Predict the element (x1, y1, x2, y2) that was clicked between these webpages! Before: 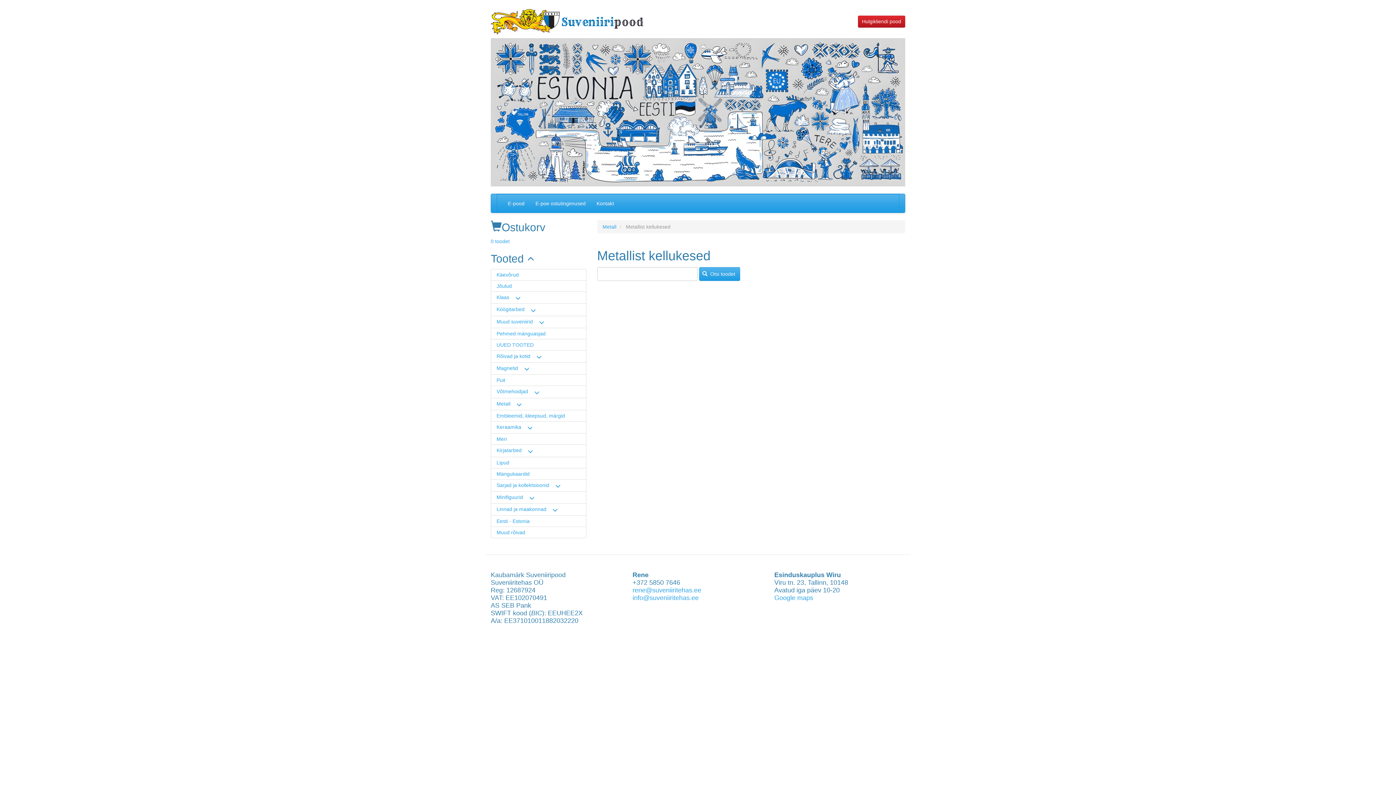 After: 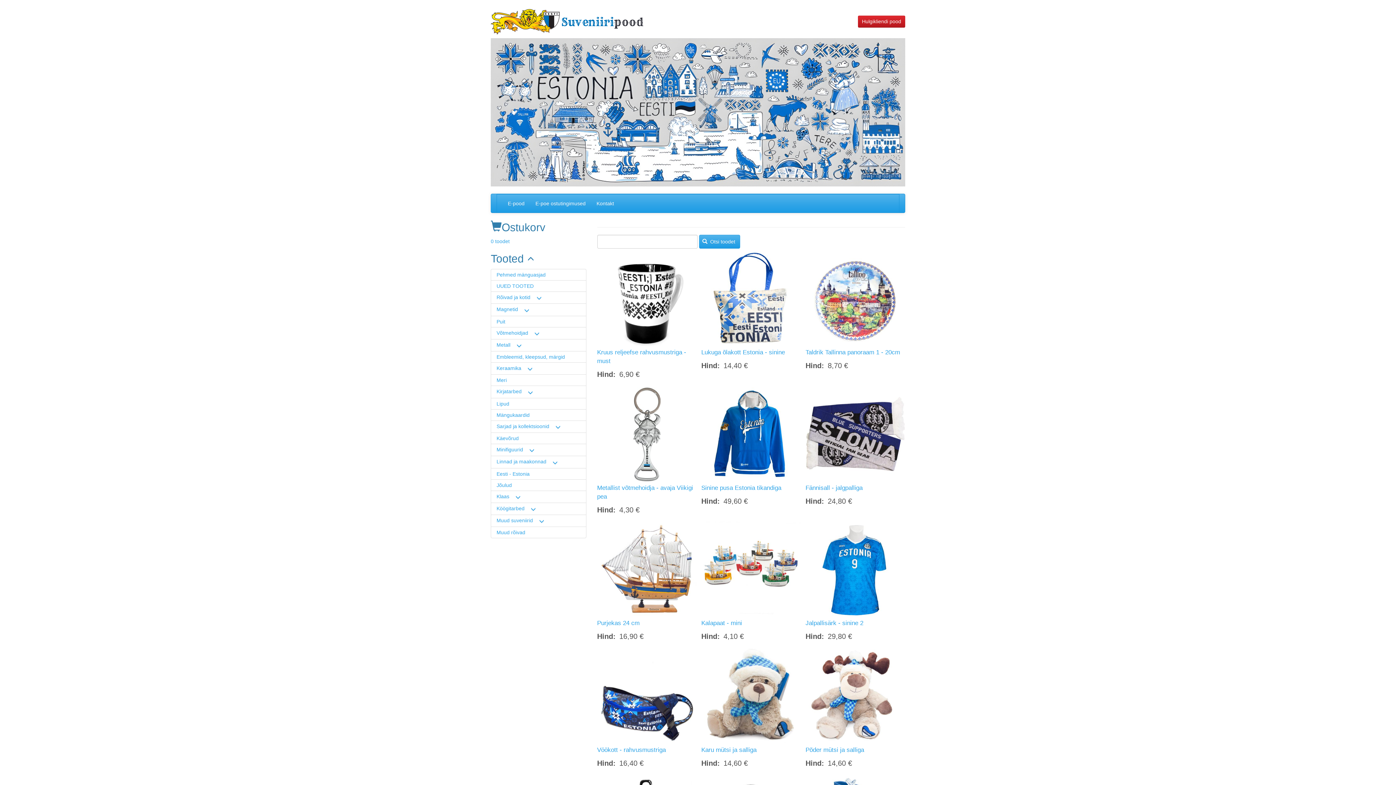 Action: label: E-pood bbox: (502, 194, 530, 212)